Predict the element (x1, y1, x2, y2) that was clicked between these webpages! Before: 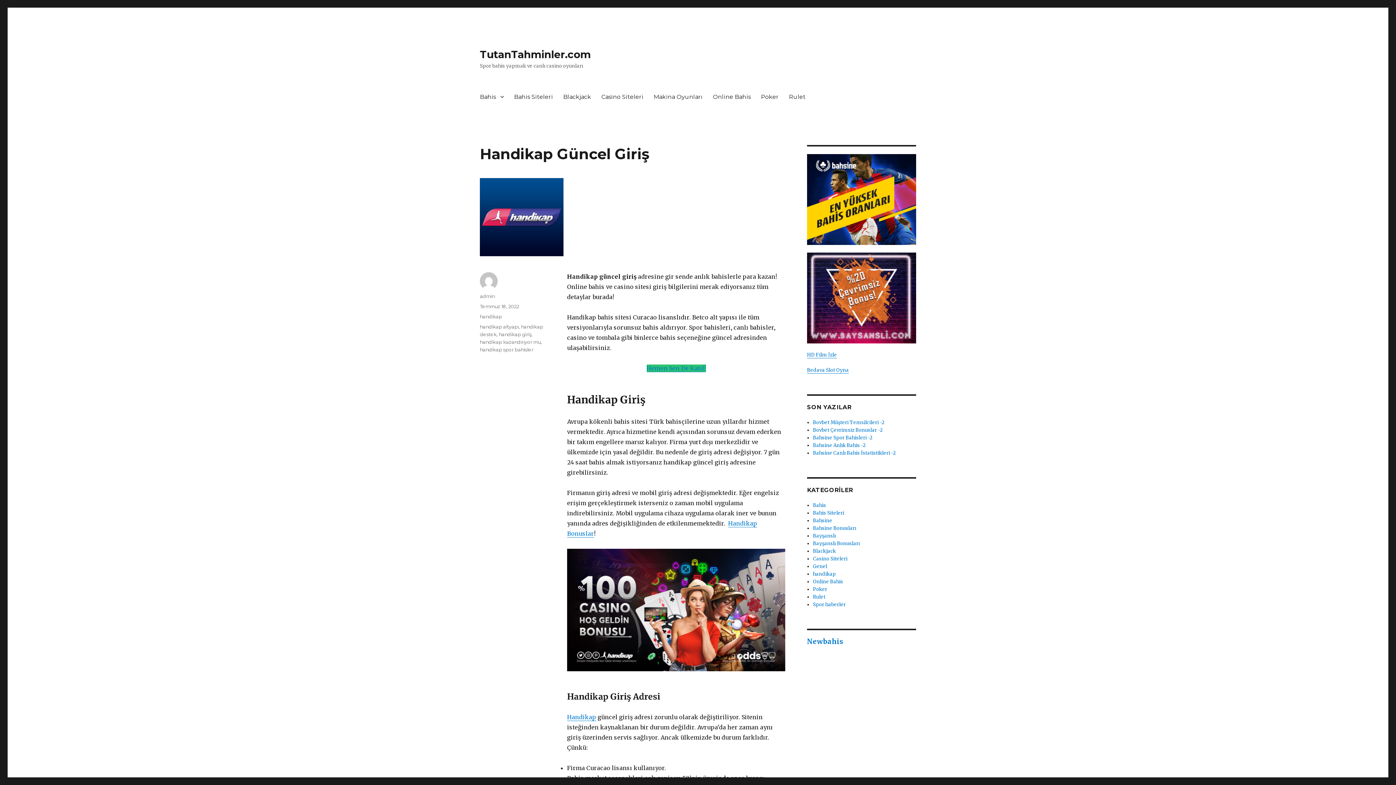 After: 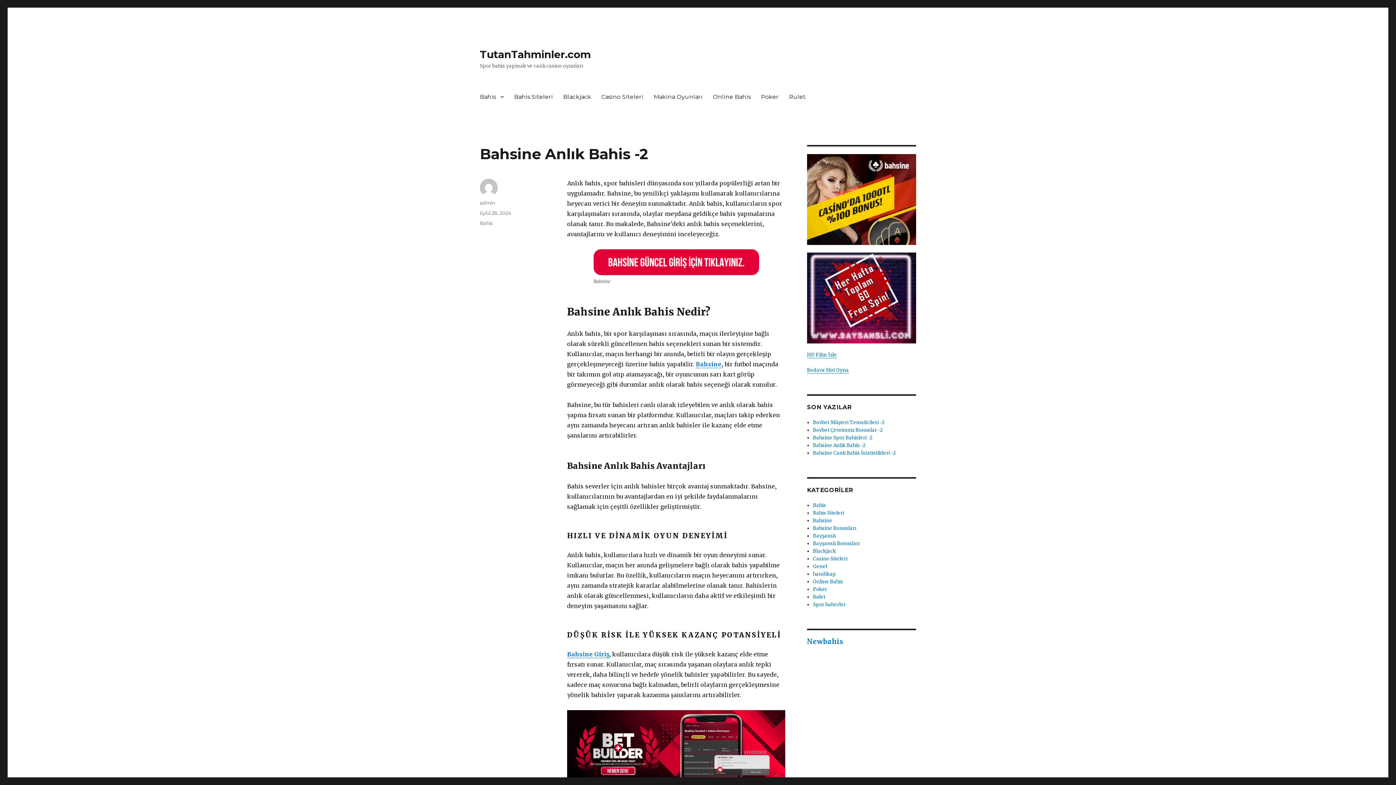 Action: label: Bahsine Anlık Bahis -2 bbox: (813, 442, 865, 448)